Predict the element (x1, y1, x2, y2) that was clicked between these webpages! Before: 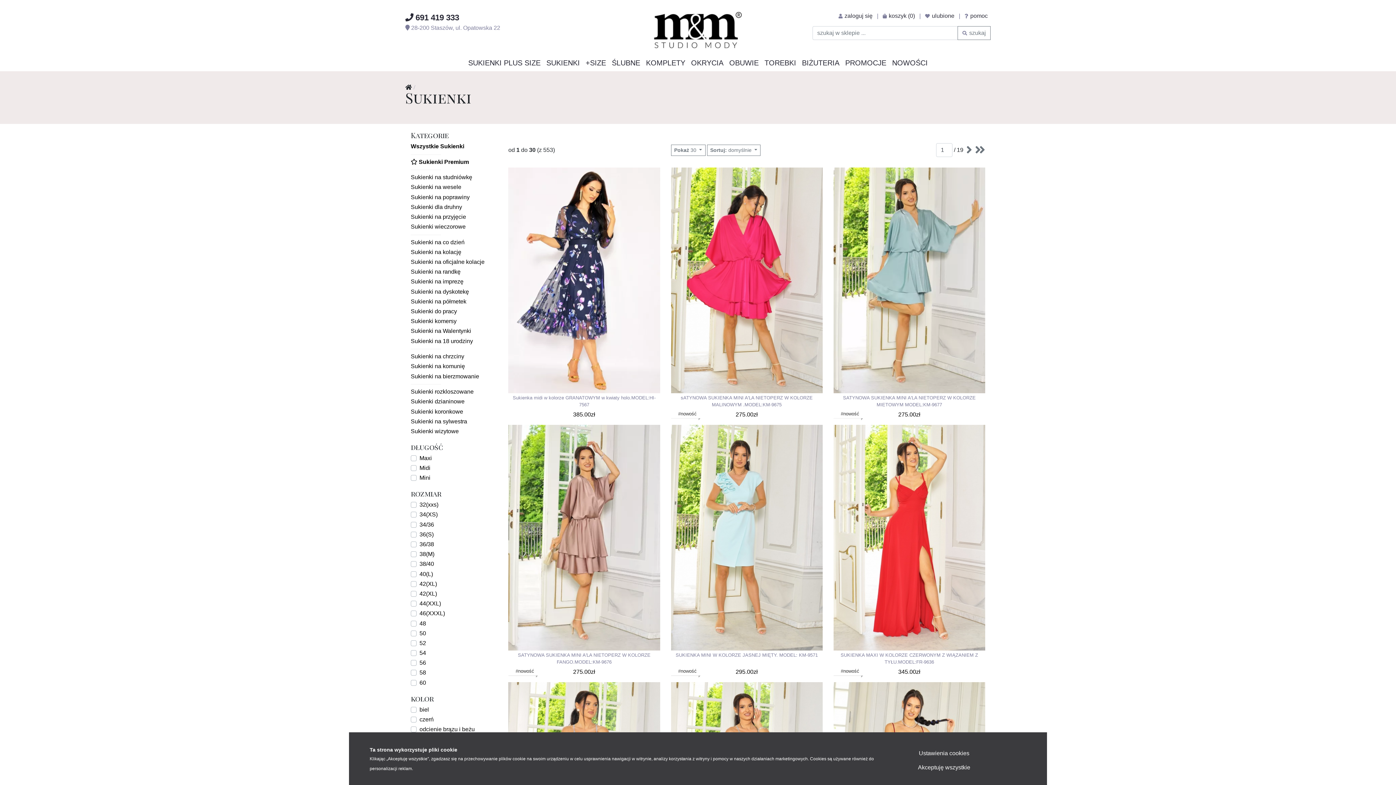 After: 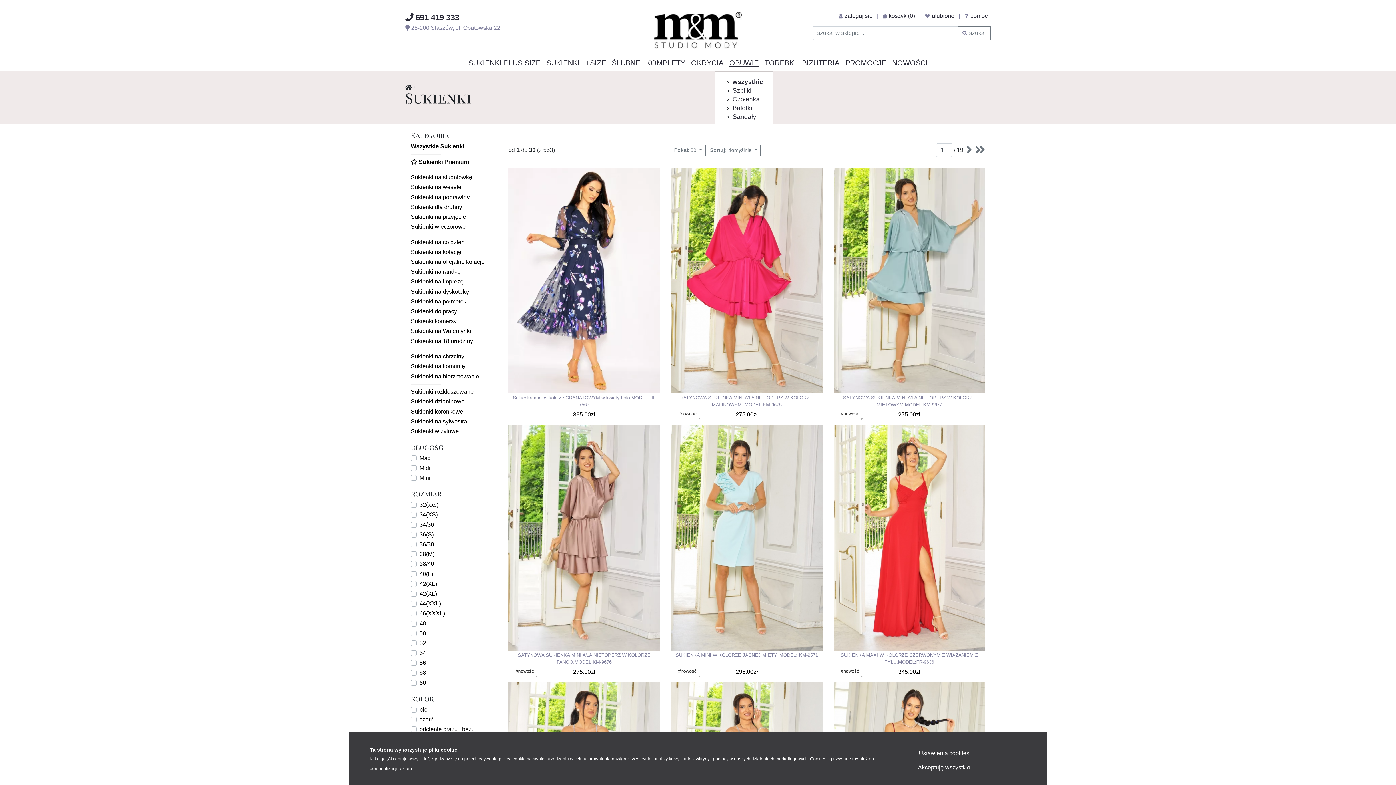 Action: bbox: (726, 54, 761, 71) label: OBUWIE